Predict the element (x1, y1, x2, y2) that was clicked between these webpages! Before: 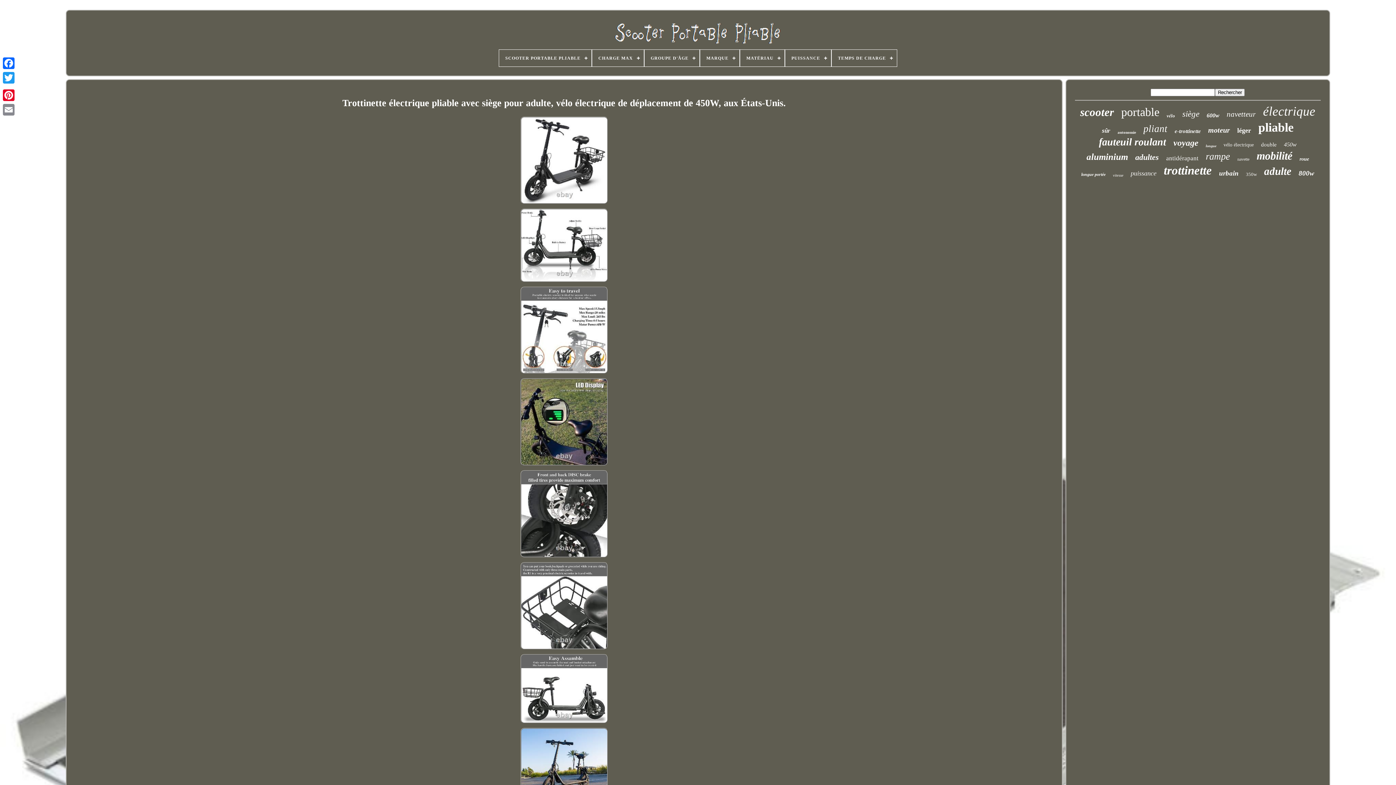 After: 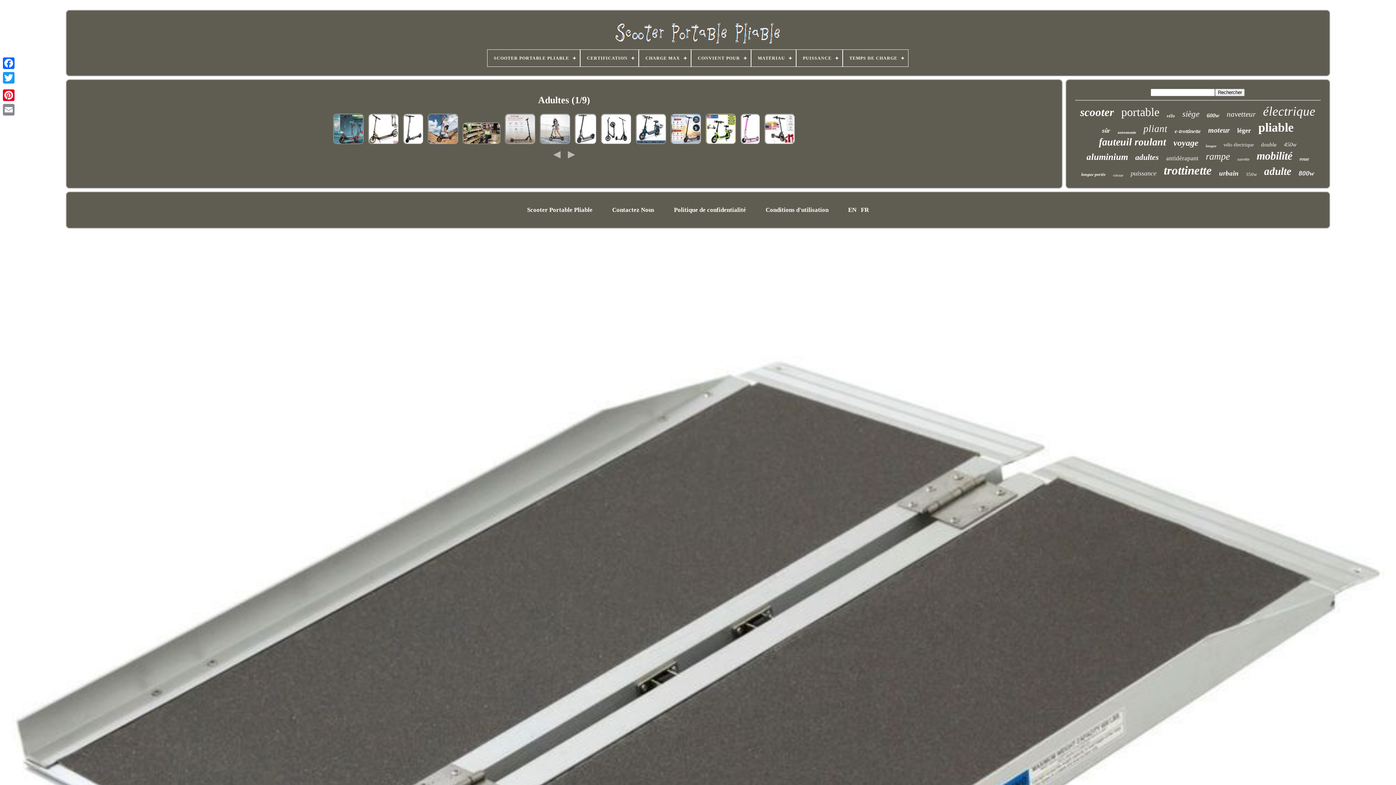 Action: label: adultes bbox: (1135, 152, 1159, 162)